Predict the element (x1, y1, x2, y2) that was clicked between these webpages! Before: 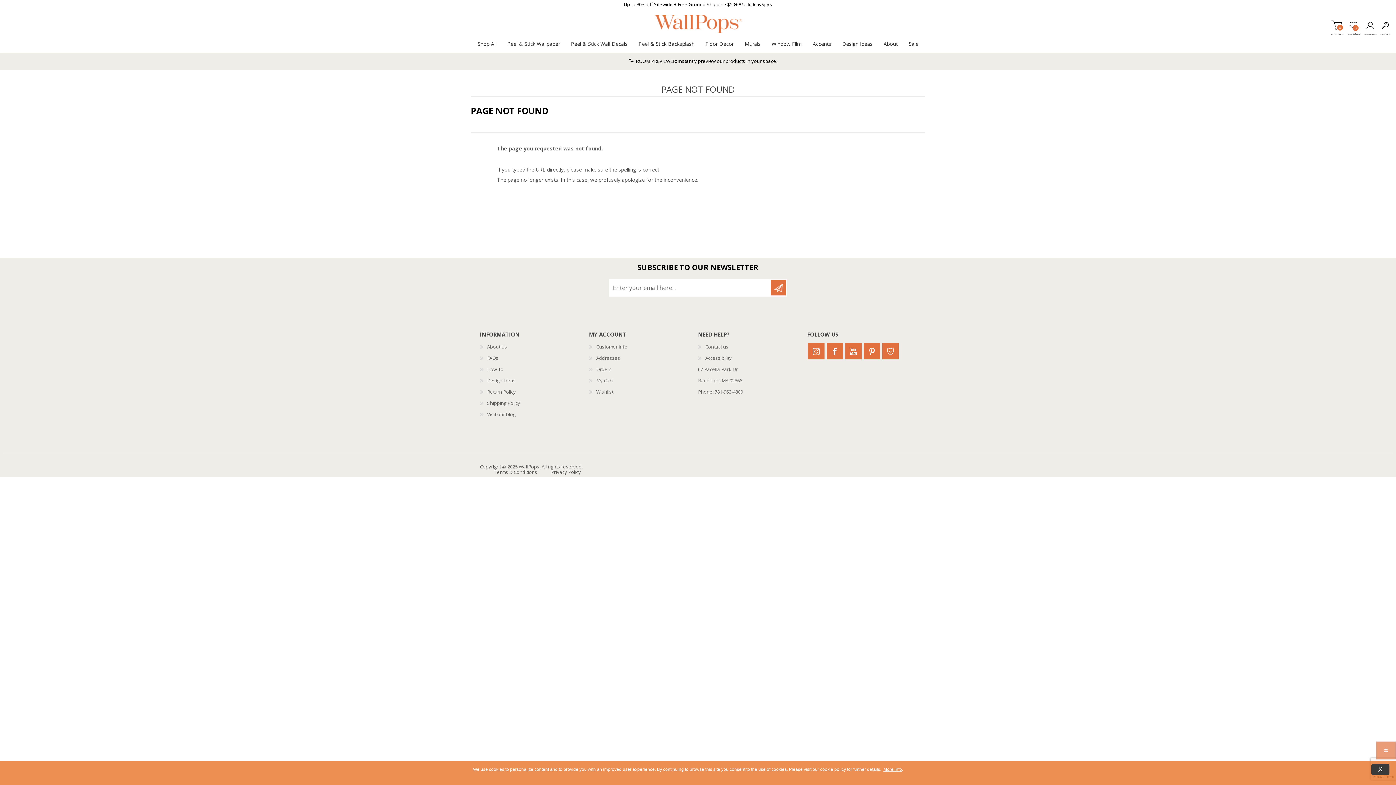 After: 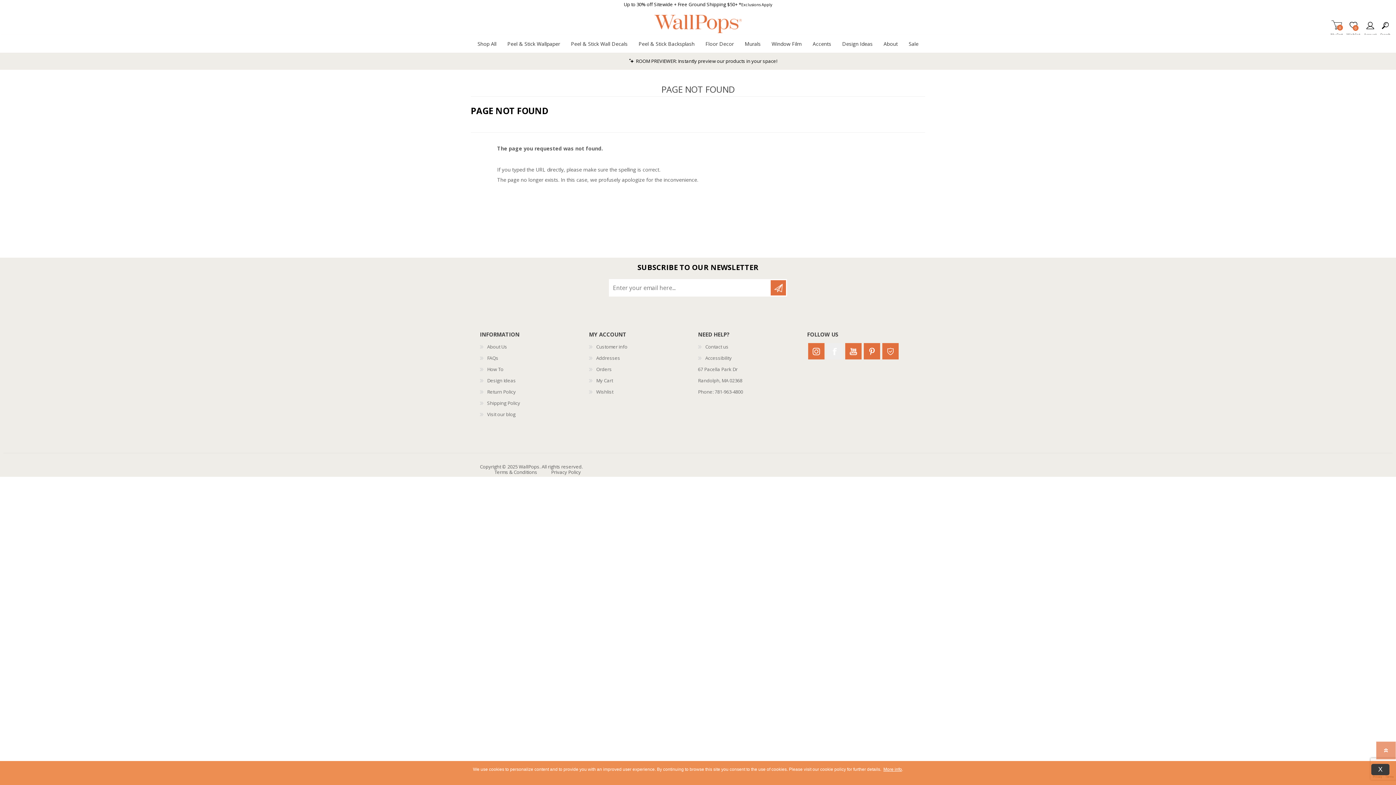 Action: bbox: (826, 343, 843, 359) label: Facebook